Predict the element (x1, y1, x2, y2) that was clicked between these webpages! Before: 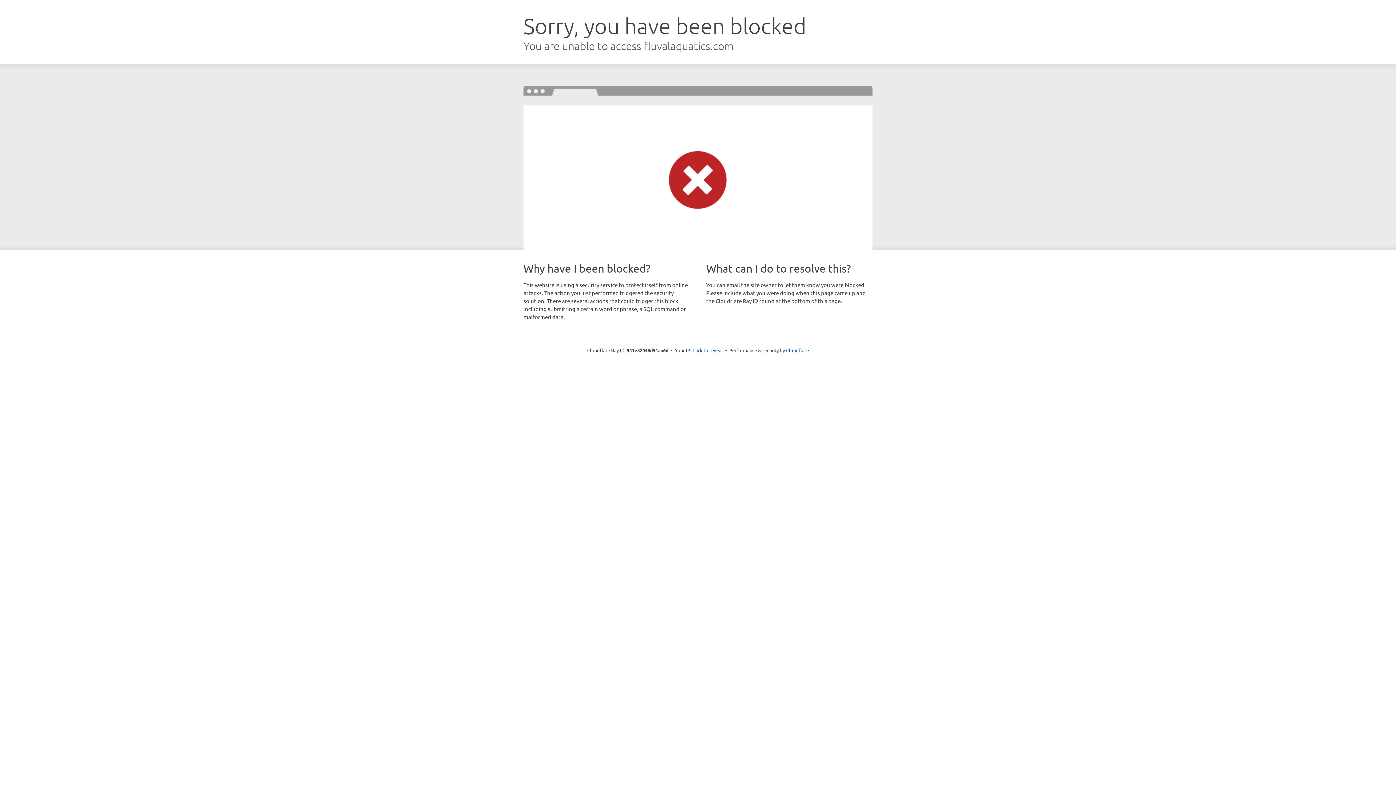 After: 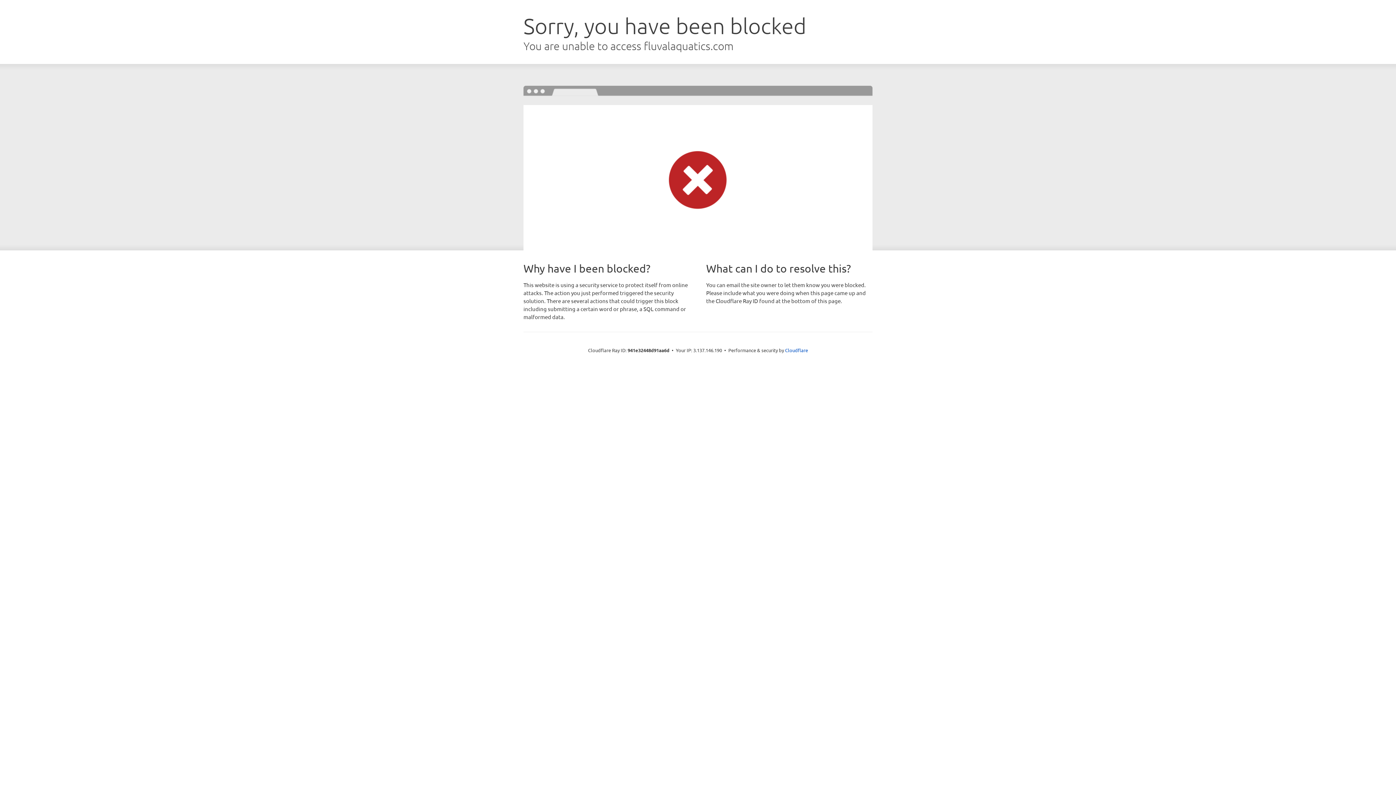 Action: label: Click to reveal bbox: (692, 346, 723, 353)